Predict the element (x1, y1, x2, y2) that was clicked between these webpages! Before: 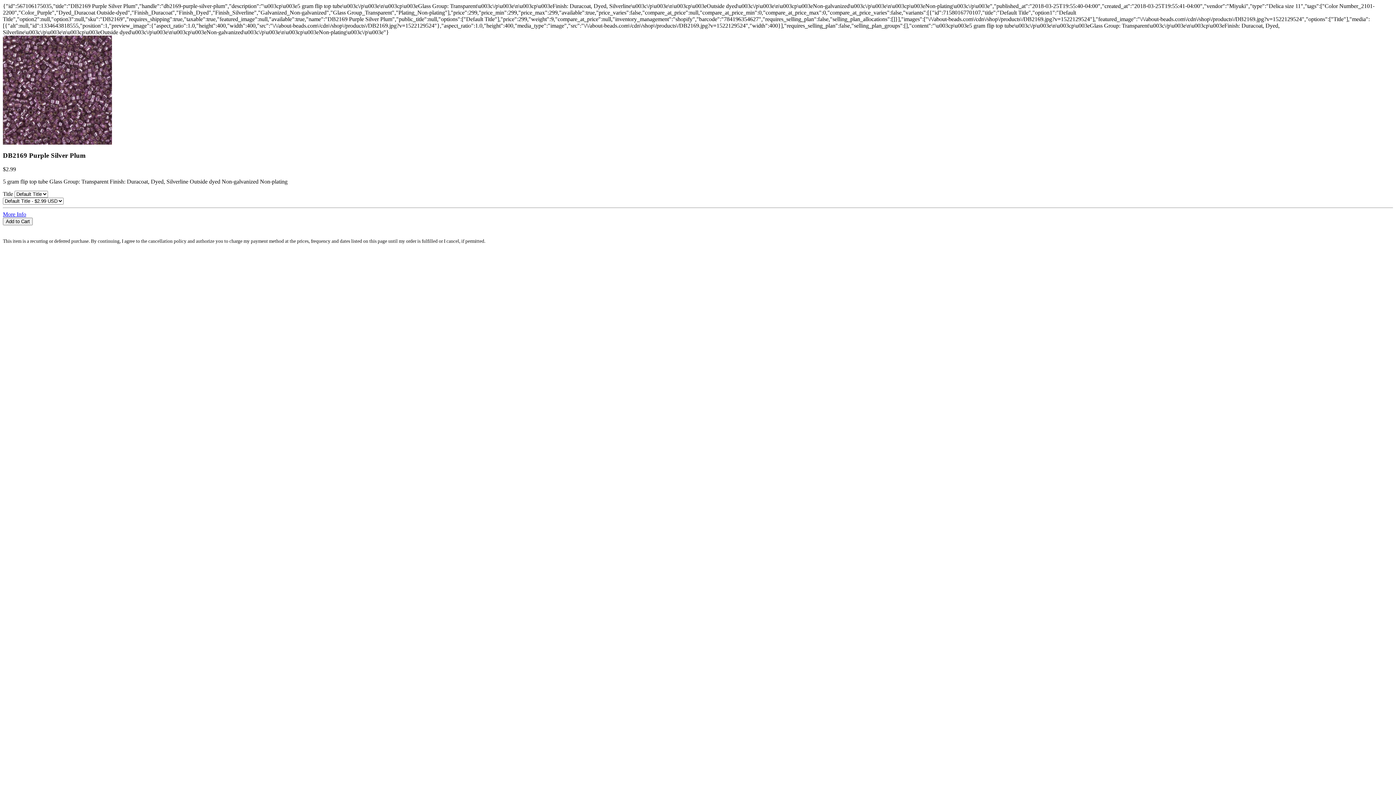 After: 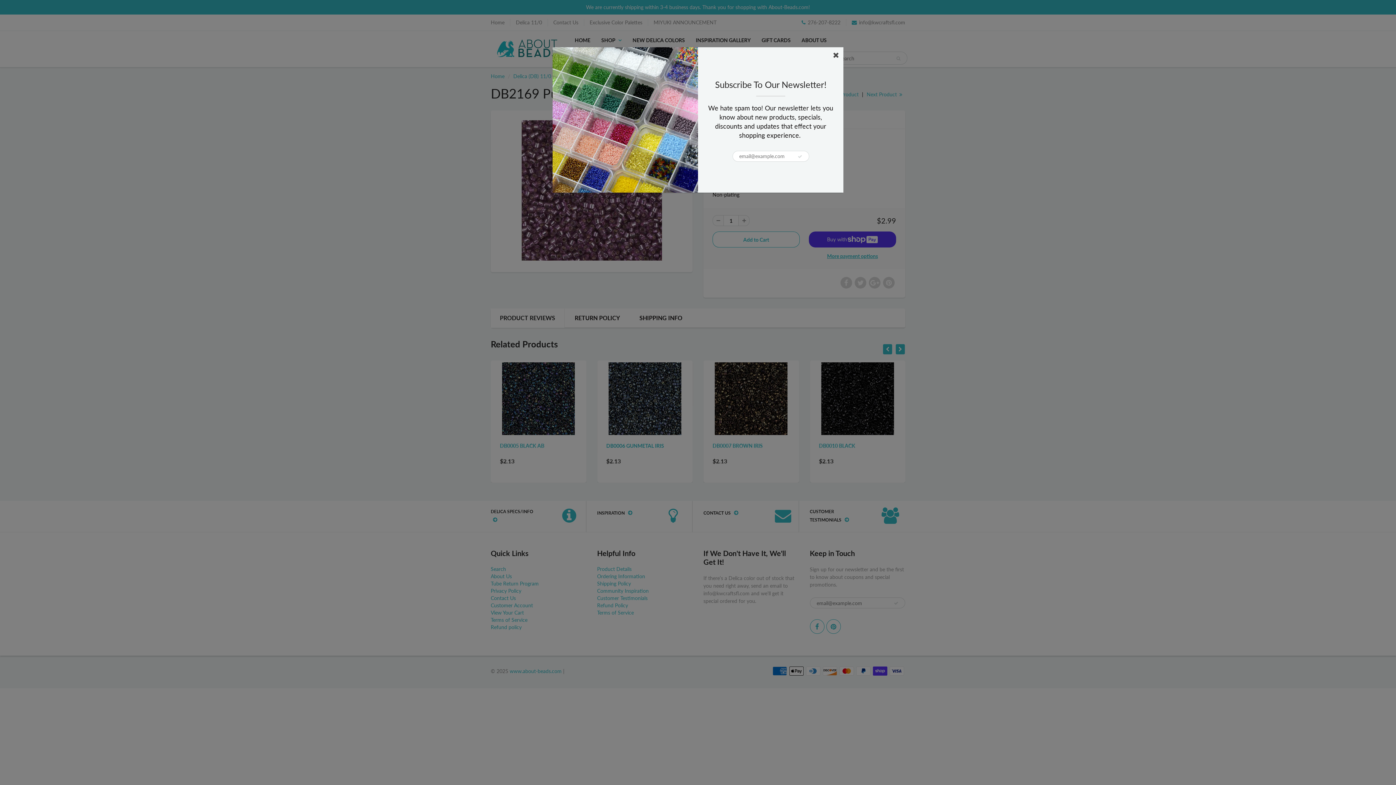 Action: label: More Info bbox: (2, 211, 26, 217)